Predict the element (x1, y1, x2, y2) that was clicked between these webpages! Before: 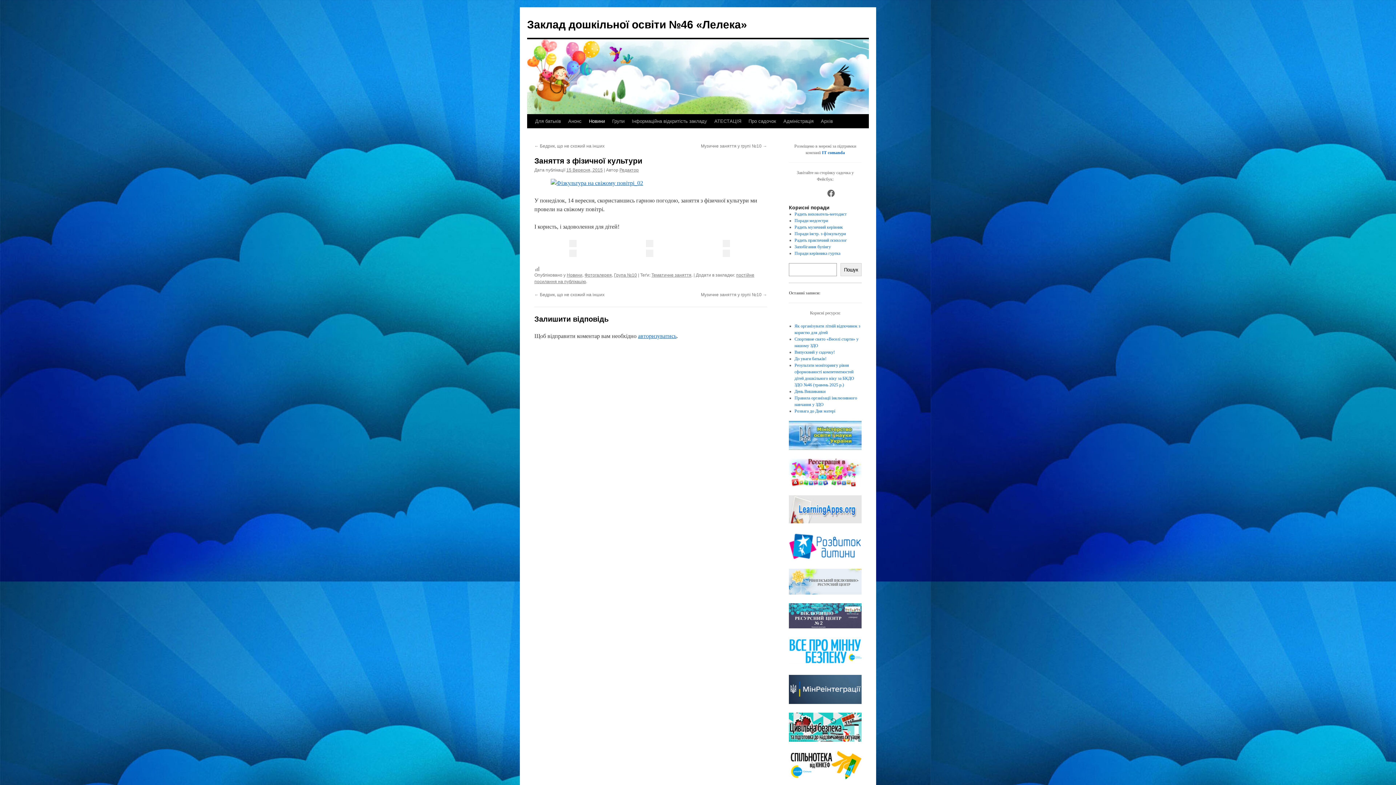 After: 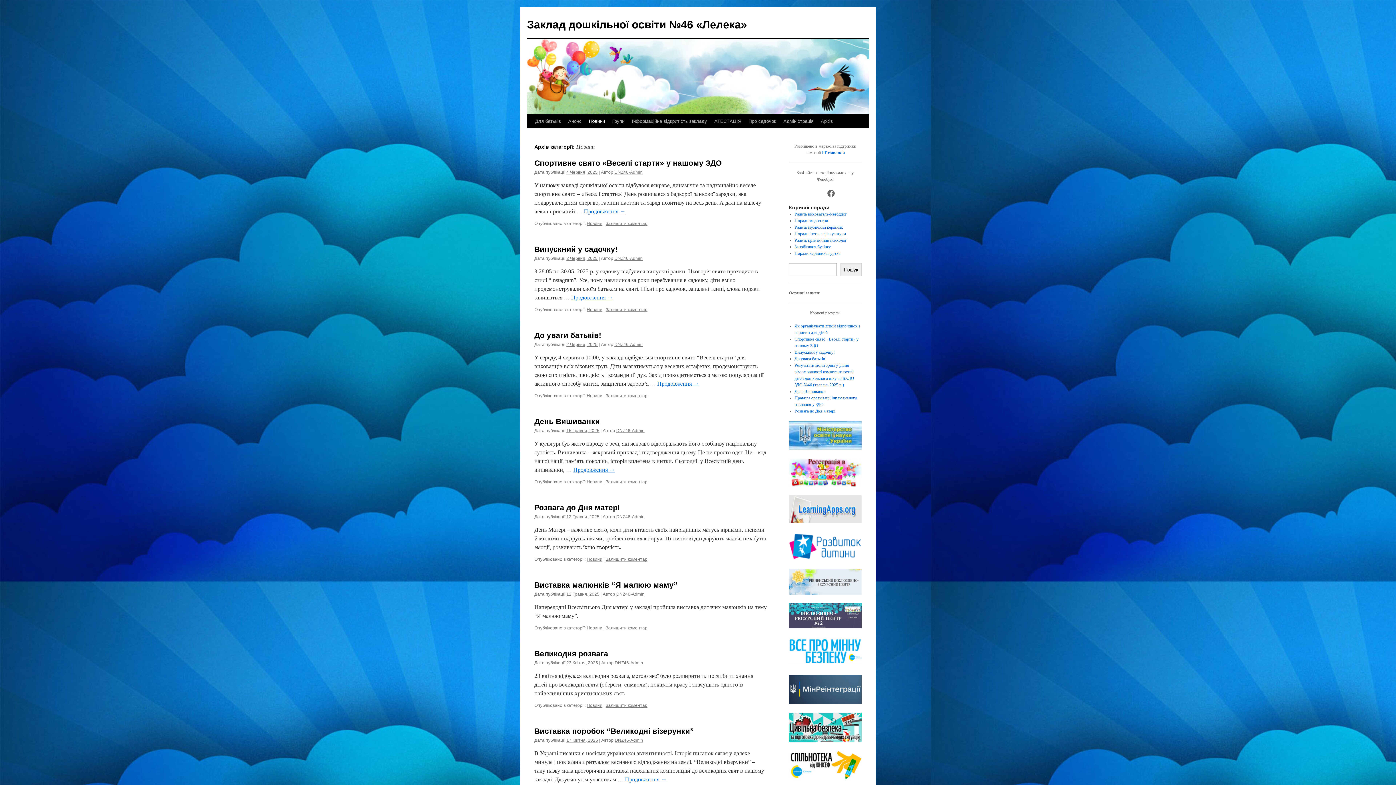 Action: bbox: (585, 114, 608, 128) label: Новини